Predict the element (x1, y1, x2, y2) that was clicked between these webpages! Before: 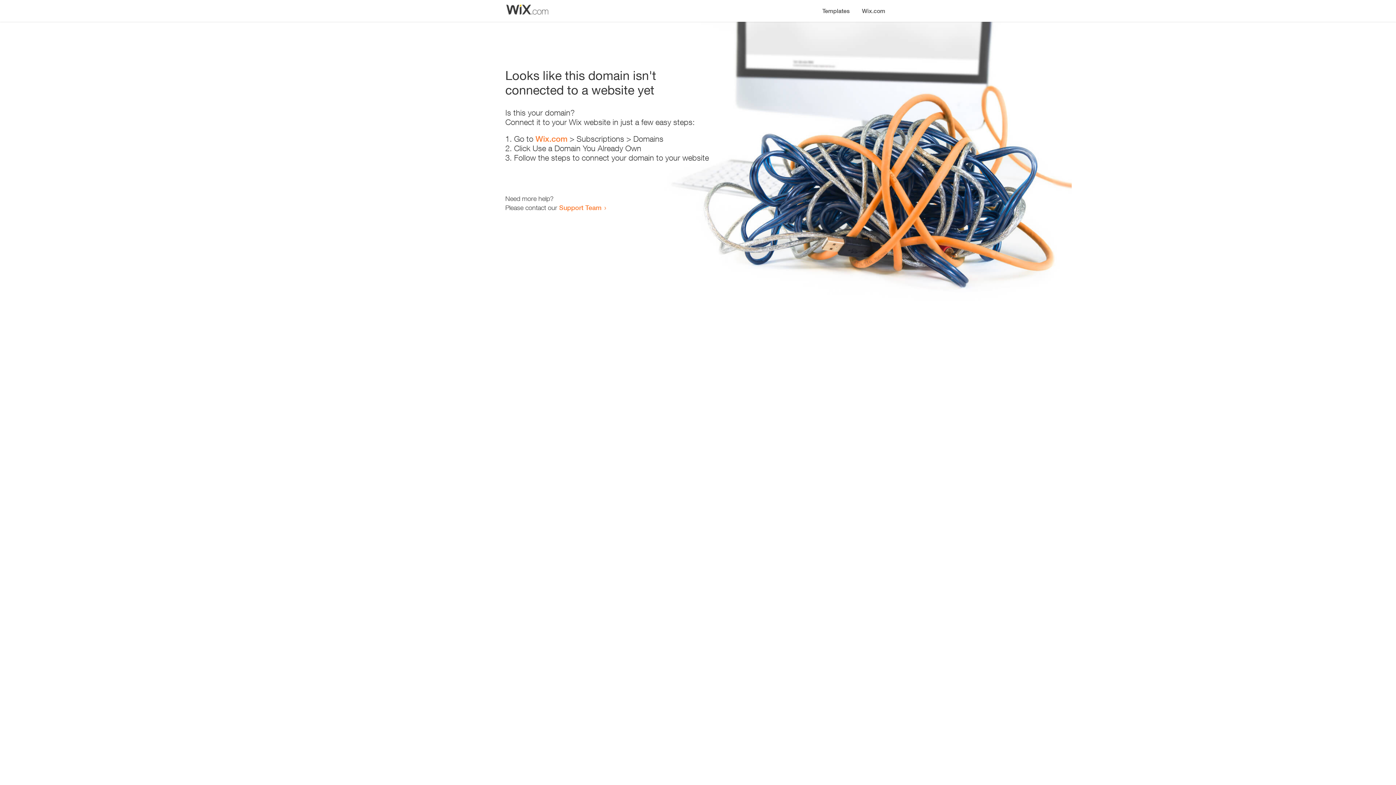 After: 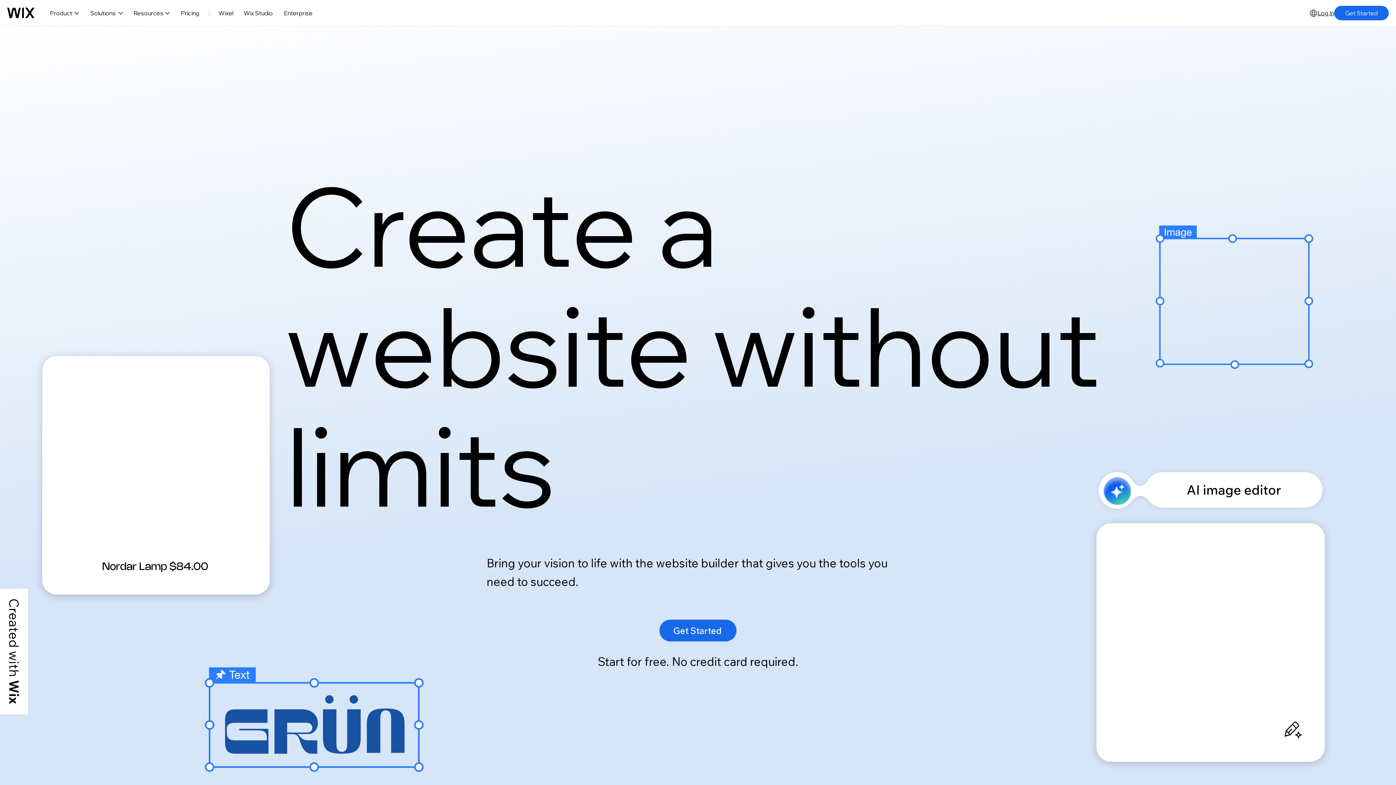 Action: label: Wix.com bbox: (856, 0, 890, 14)